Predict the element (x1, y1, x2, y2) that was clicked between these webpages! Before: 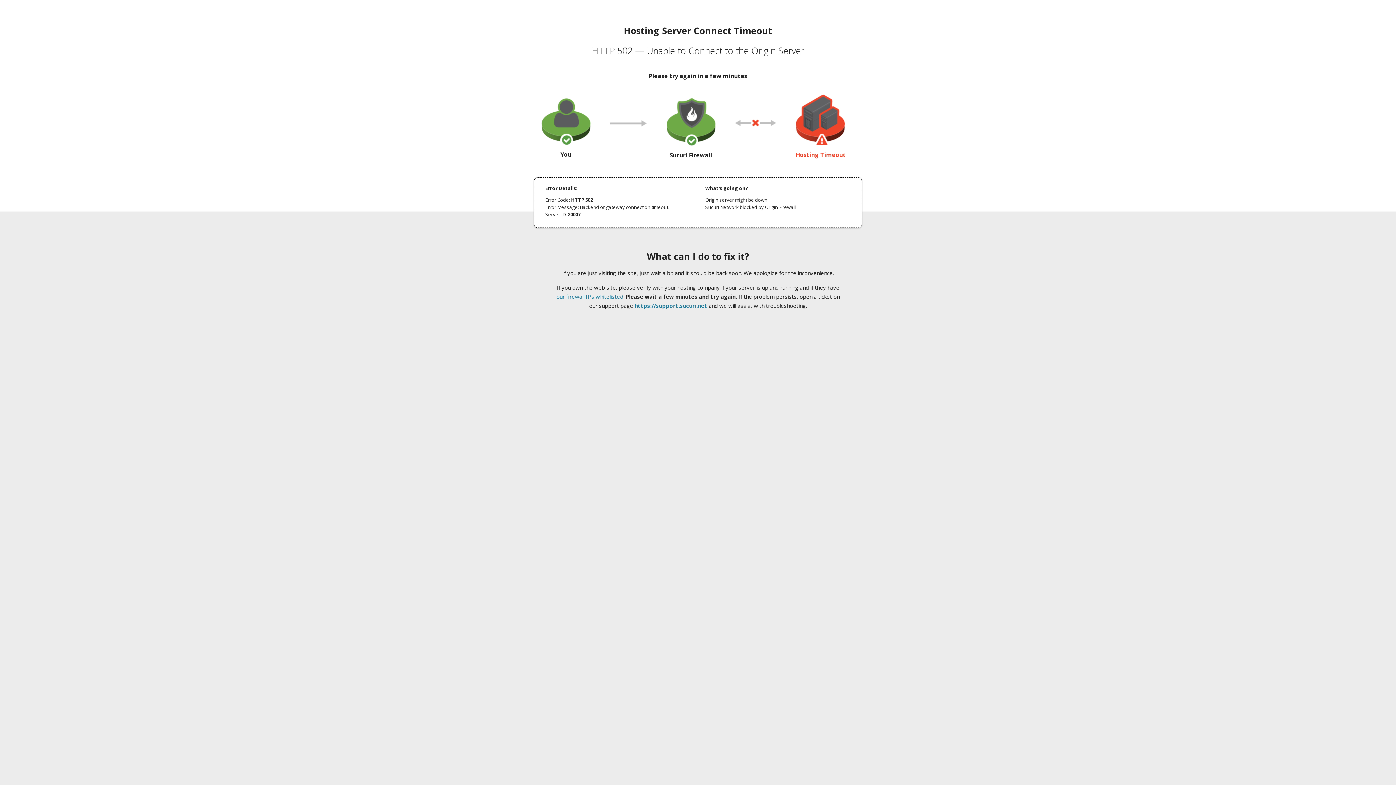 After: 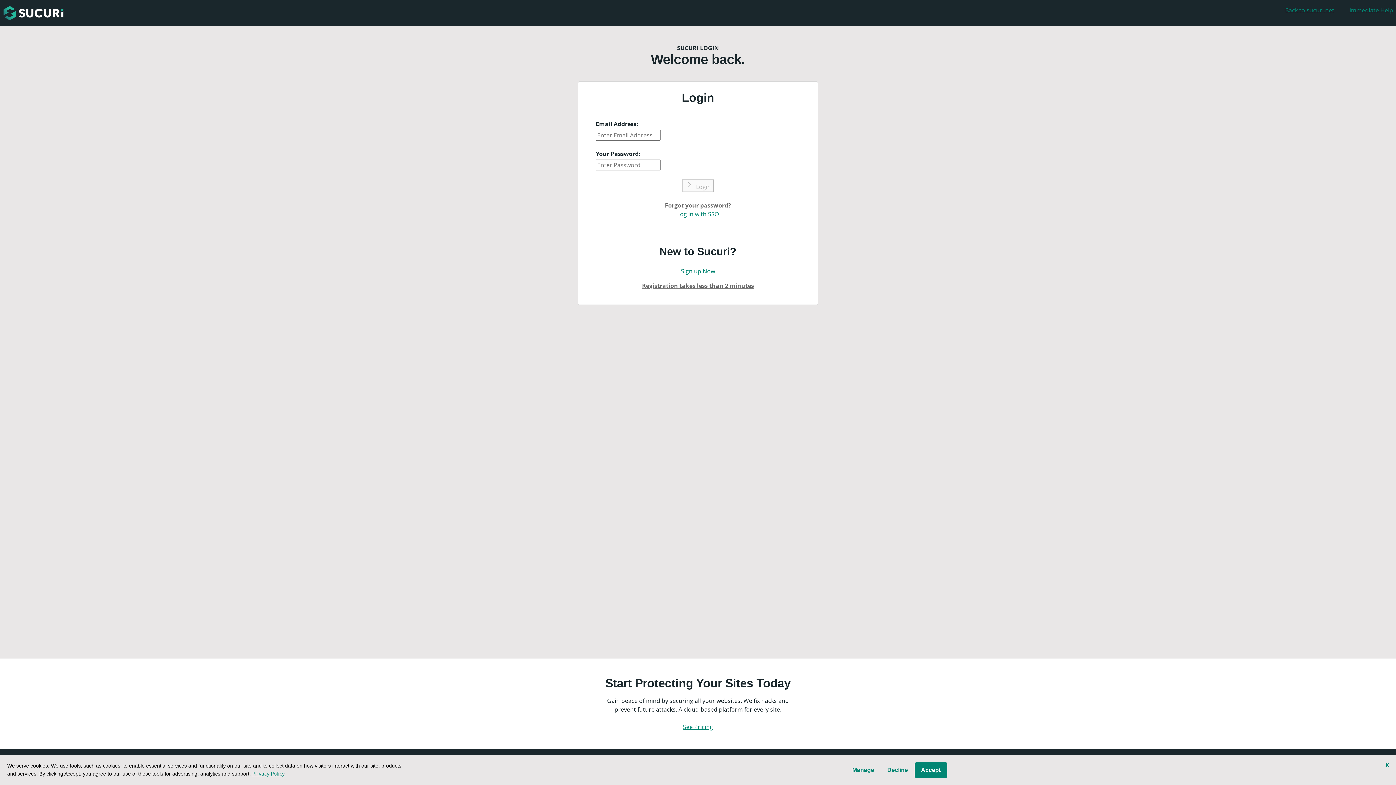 Action: label: https://support.sucuri.net bbox: (634, 302, 707, 309)